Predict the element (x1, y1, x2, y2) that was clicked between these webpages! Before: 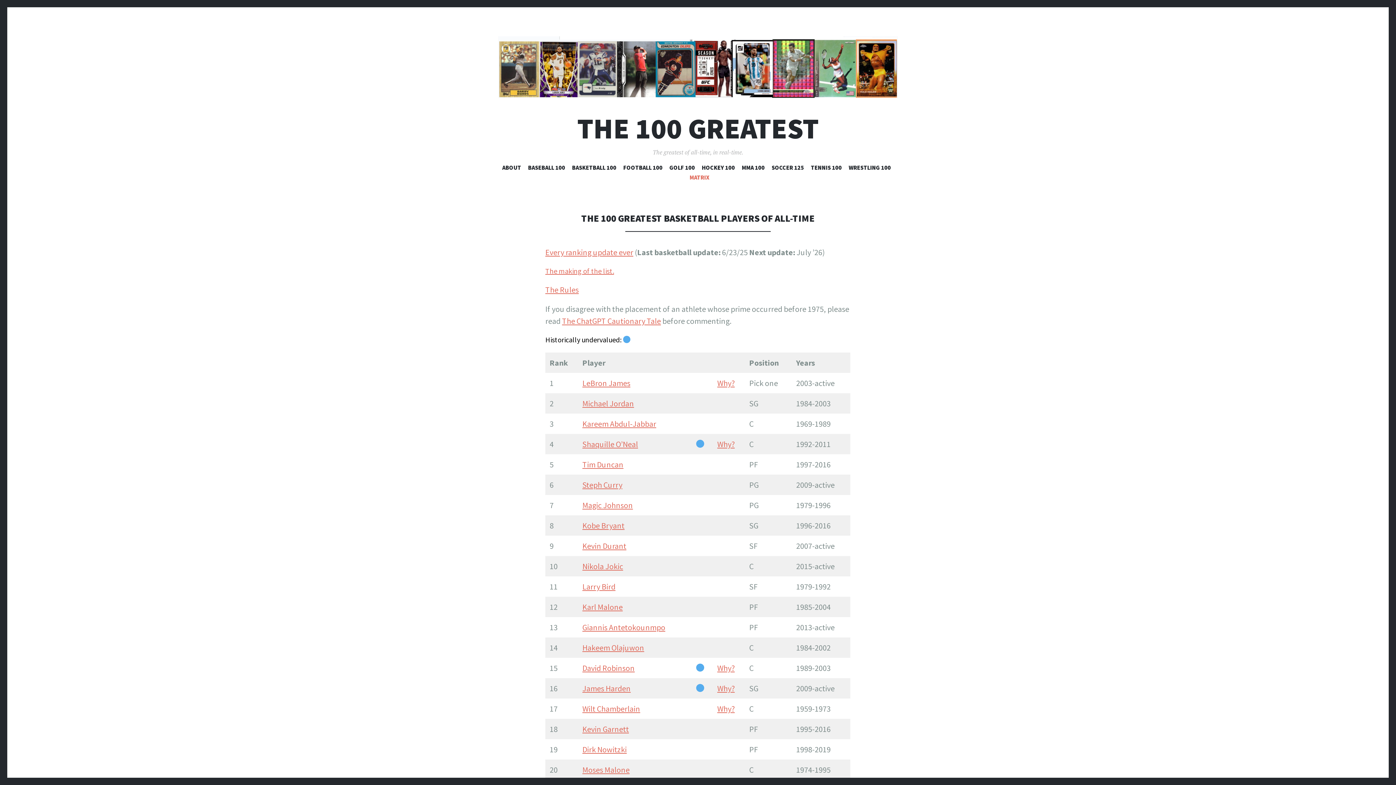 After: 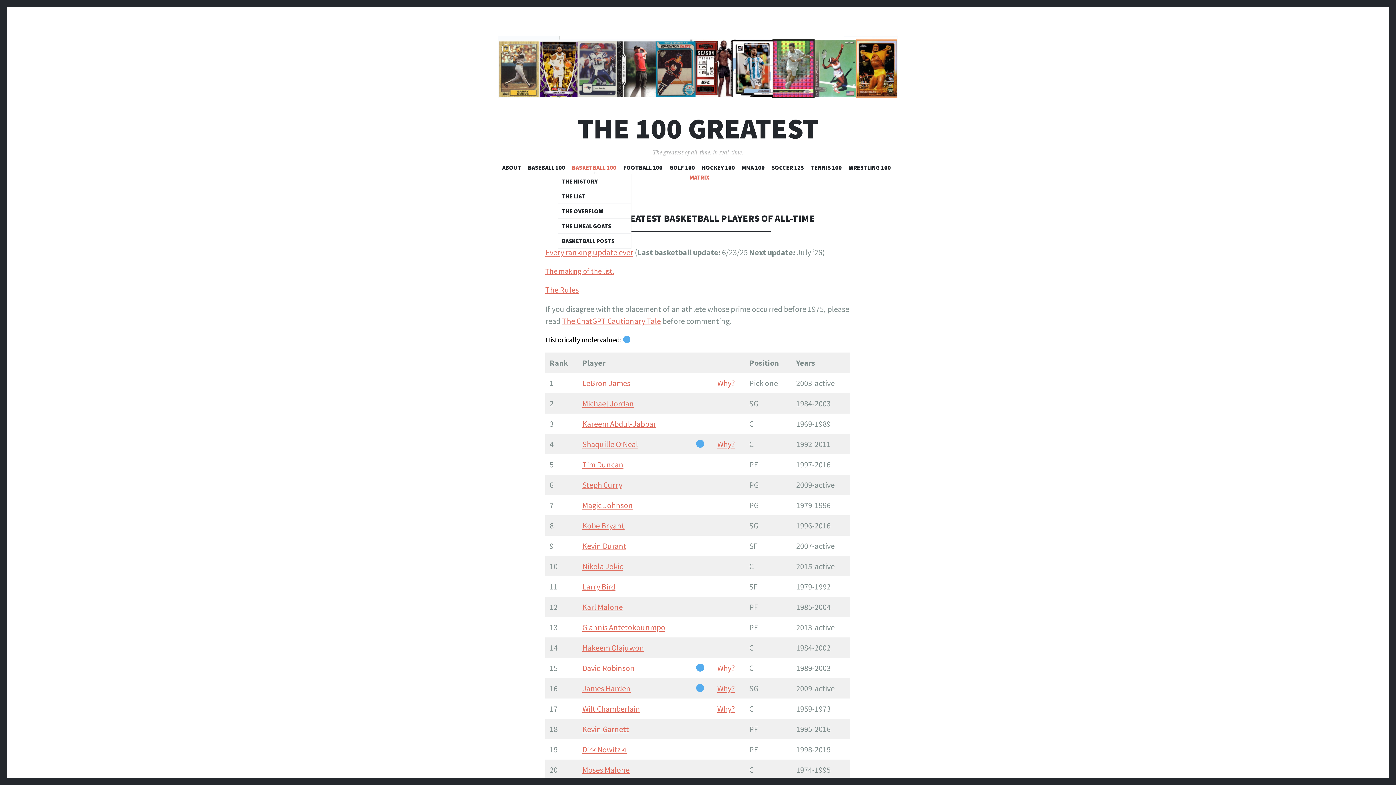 Action: label: BASKETBALL 100 bbox: (587, 163, 639, 173)